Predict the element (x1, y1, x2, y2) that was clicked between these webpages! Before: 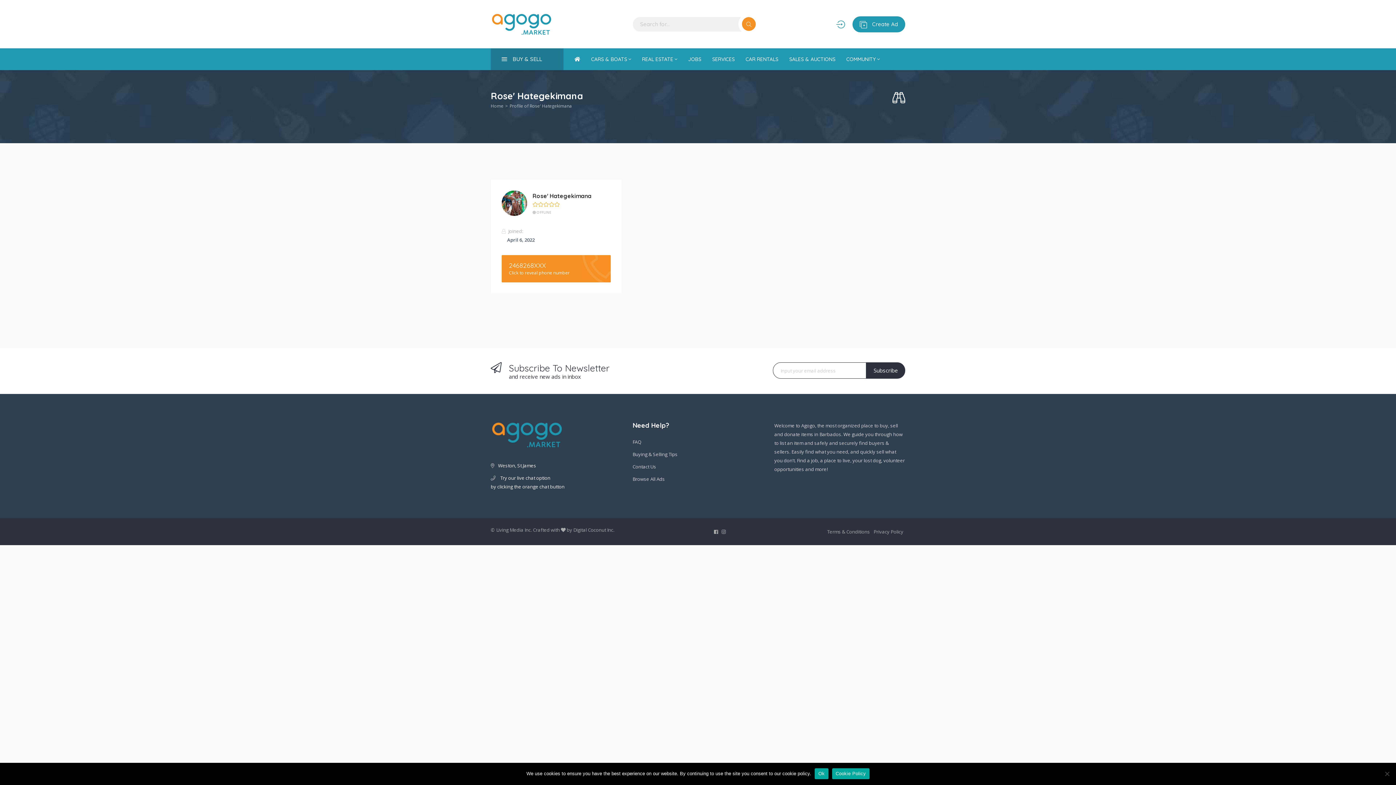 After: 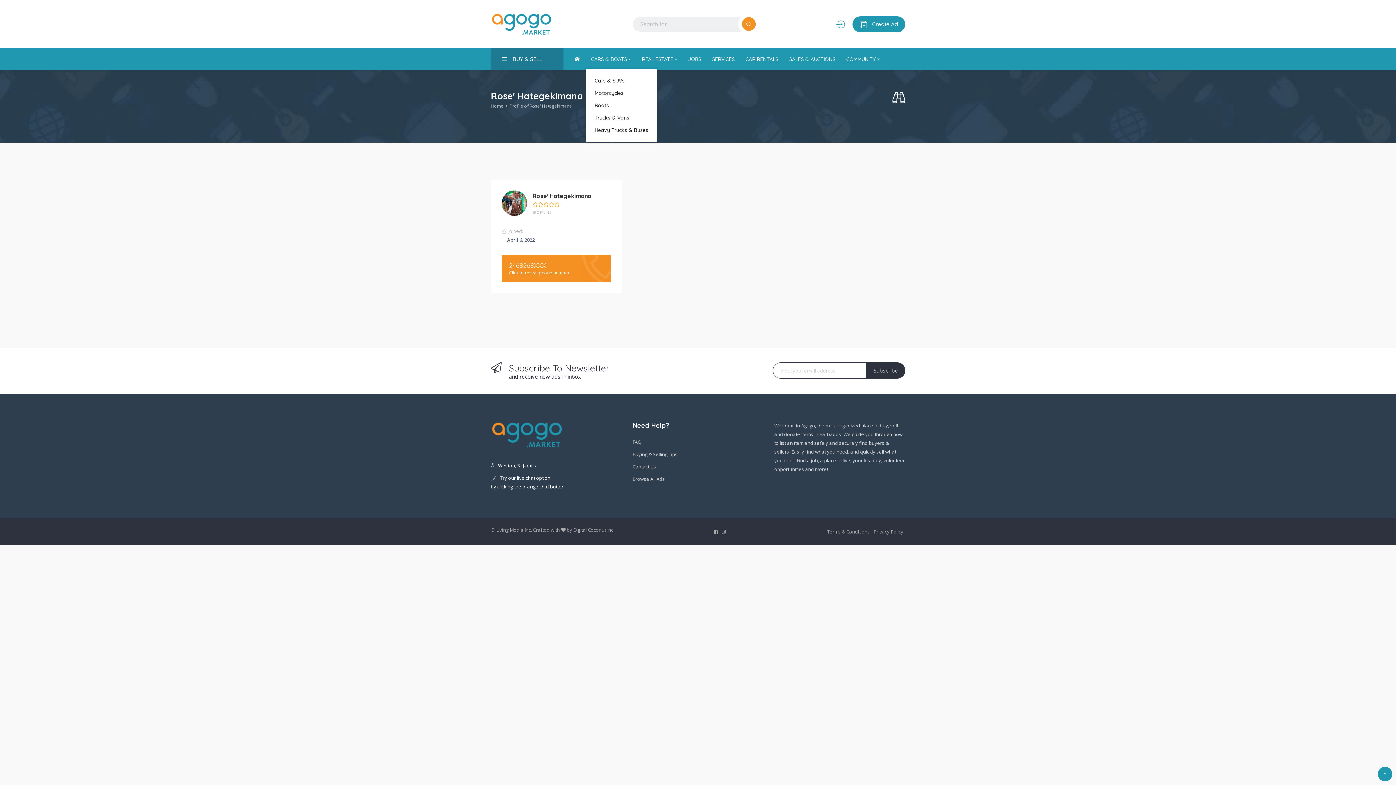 Action: bbox: (585, 49, 636, 69) label: CARS & BOATS 